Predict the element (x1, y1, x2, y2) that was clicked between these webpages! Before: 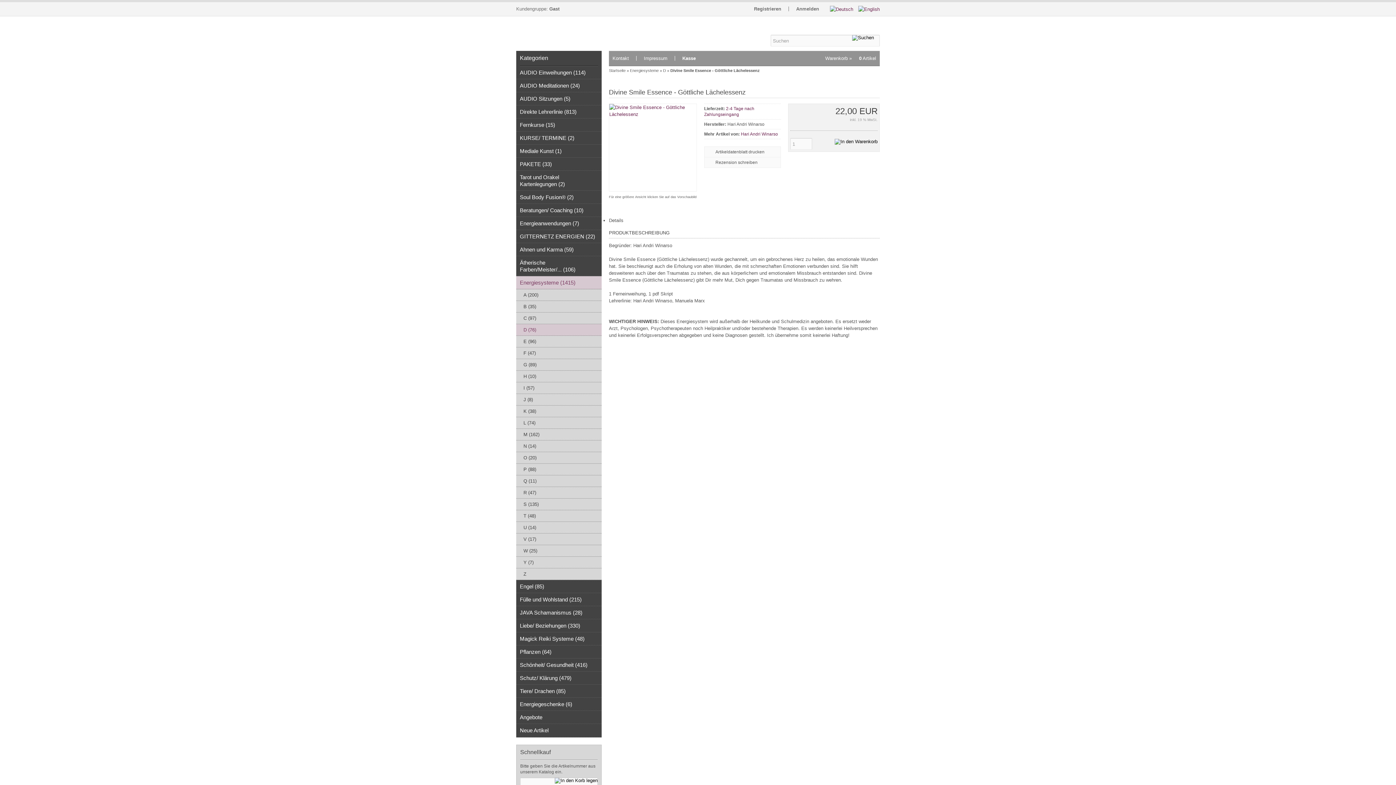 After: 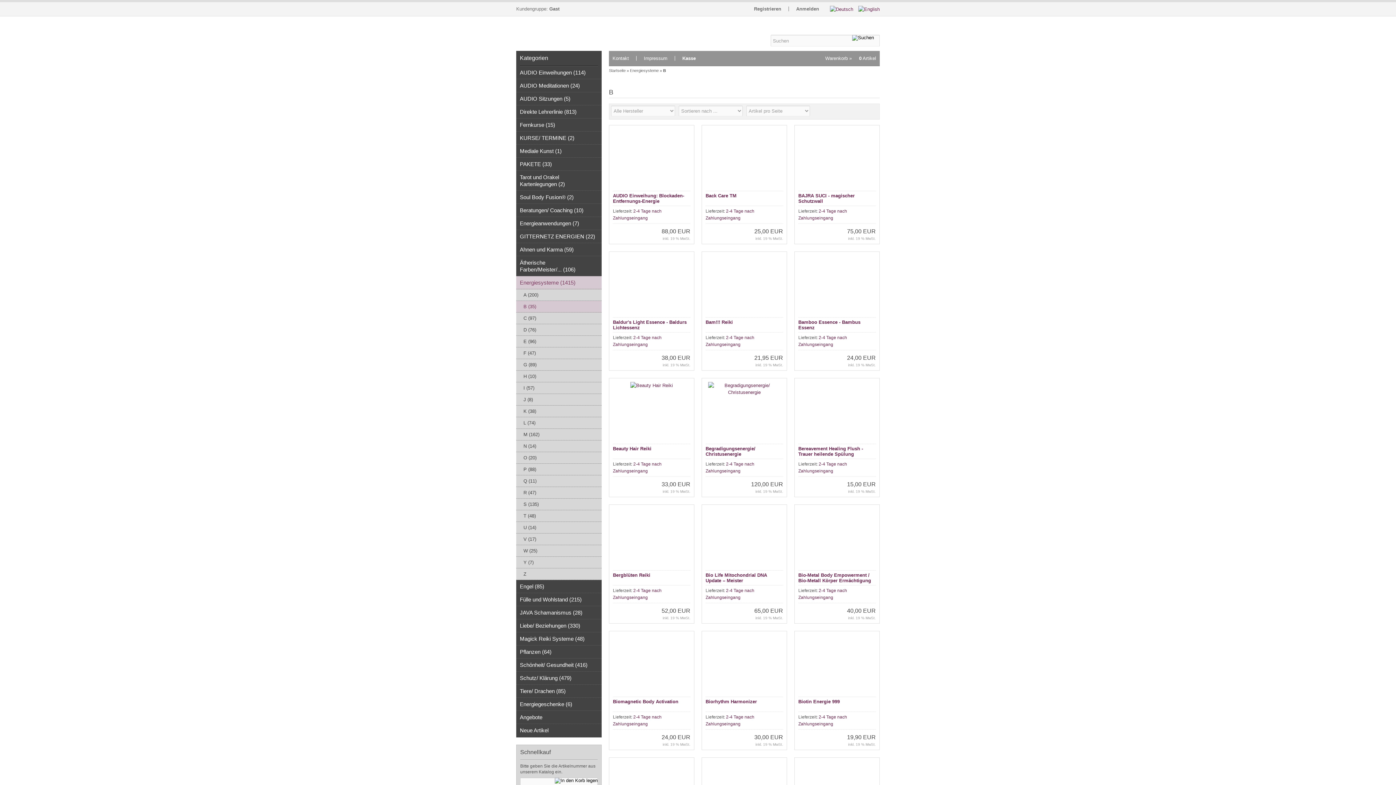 Action: bbox: (516, 301, 601, 312) label: B (35)